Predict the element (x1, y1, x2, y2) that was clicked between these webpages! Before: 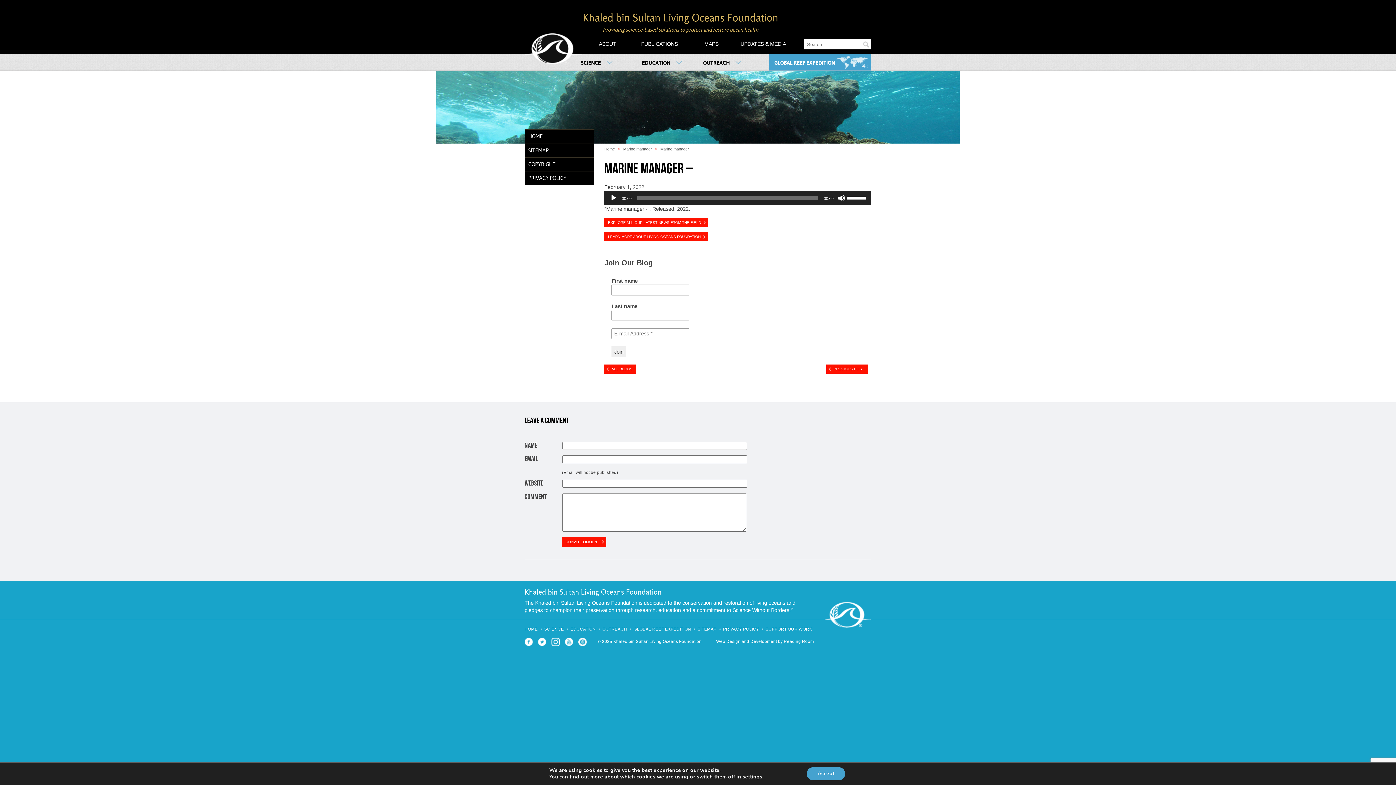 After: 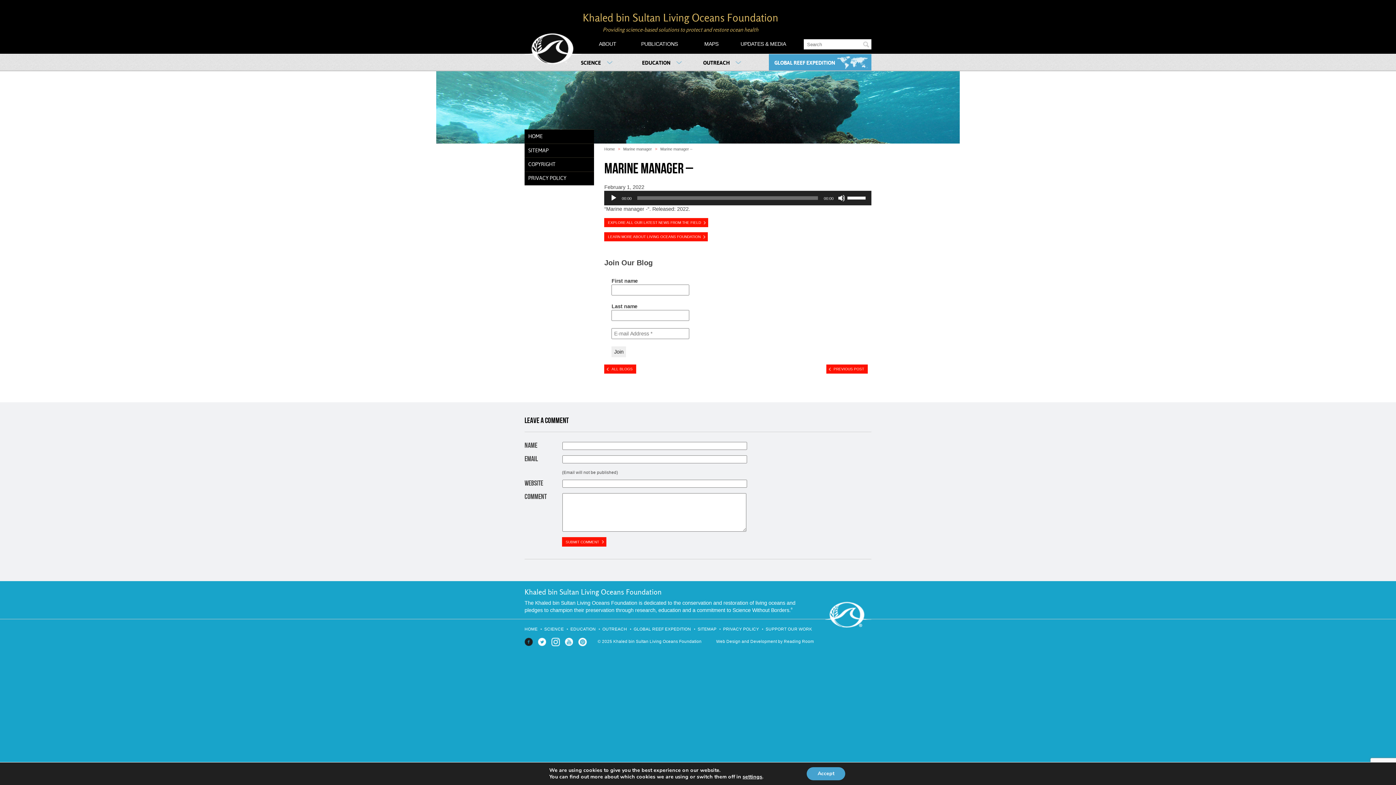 Action: bbox: (524, 638, 533, 646) label: Facebook